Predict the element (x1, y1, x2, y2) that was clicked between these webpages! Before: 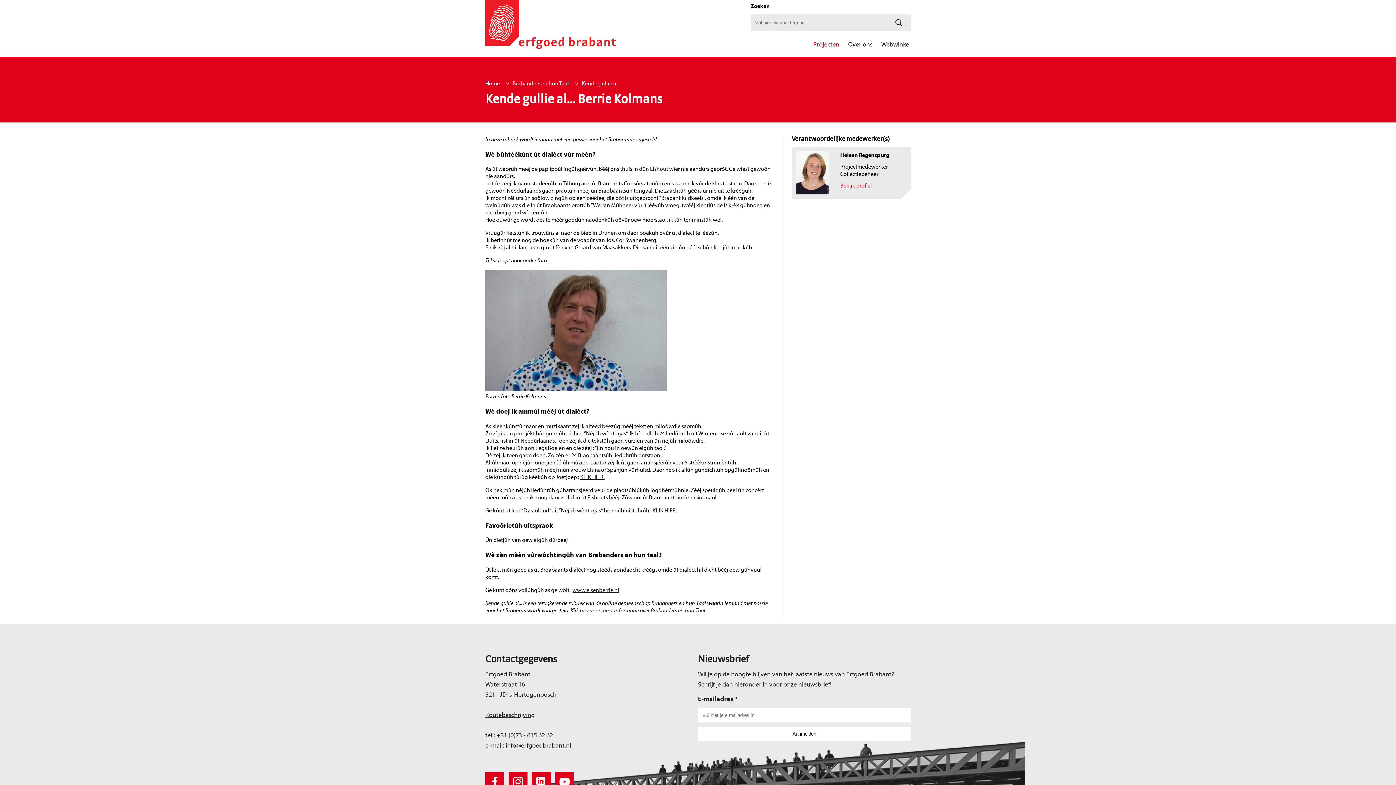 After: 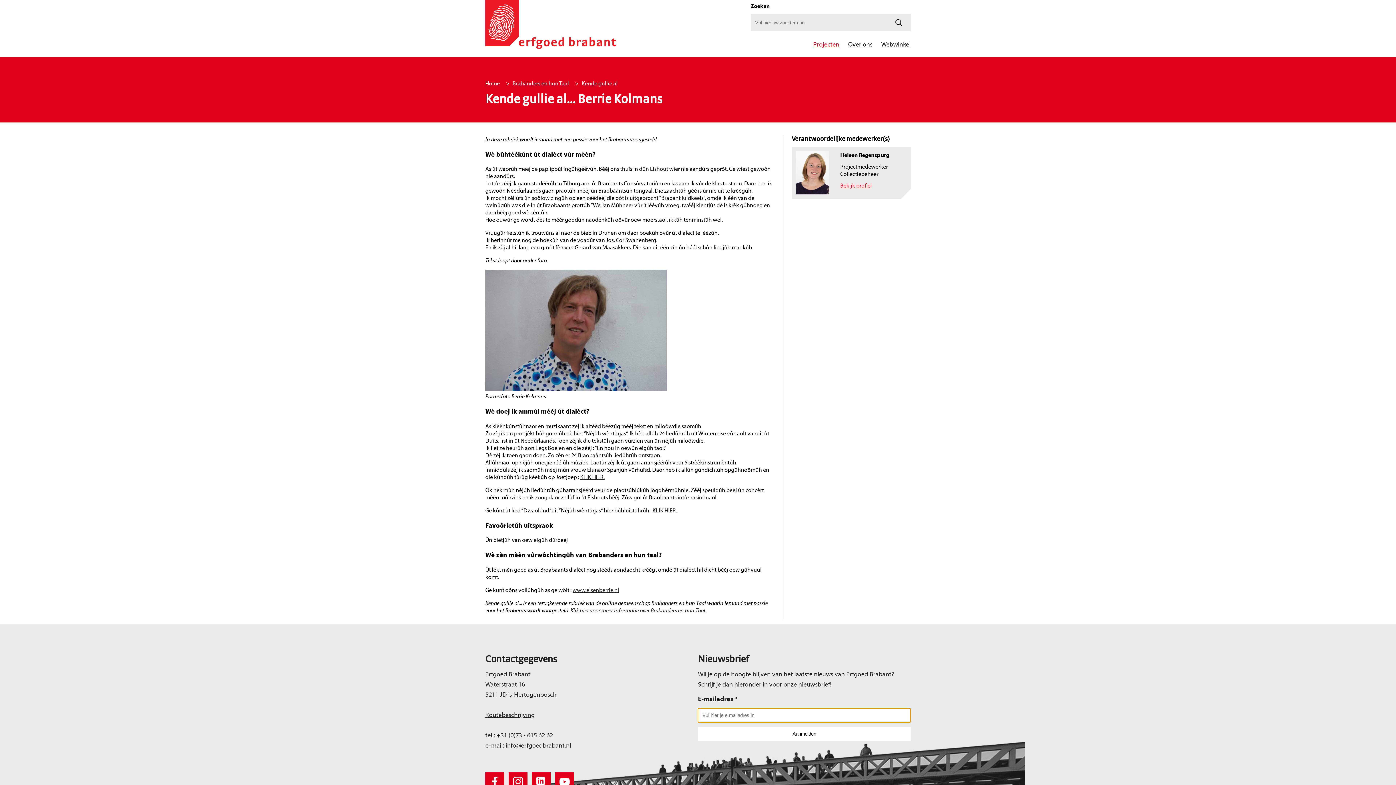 Action: bbox: (698, 727, 910, 741) label: Aanmelden